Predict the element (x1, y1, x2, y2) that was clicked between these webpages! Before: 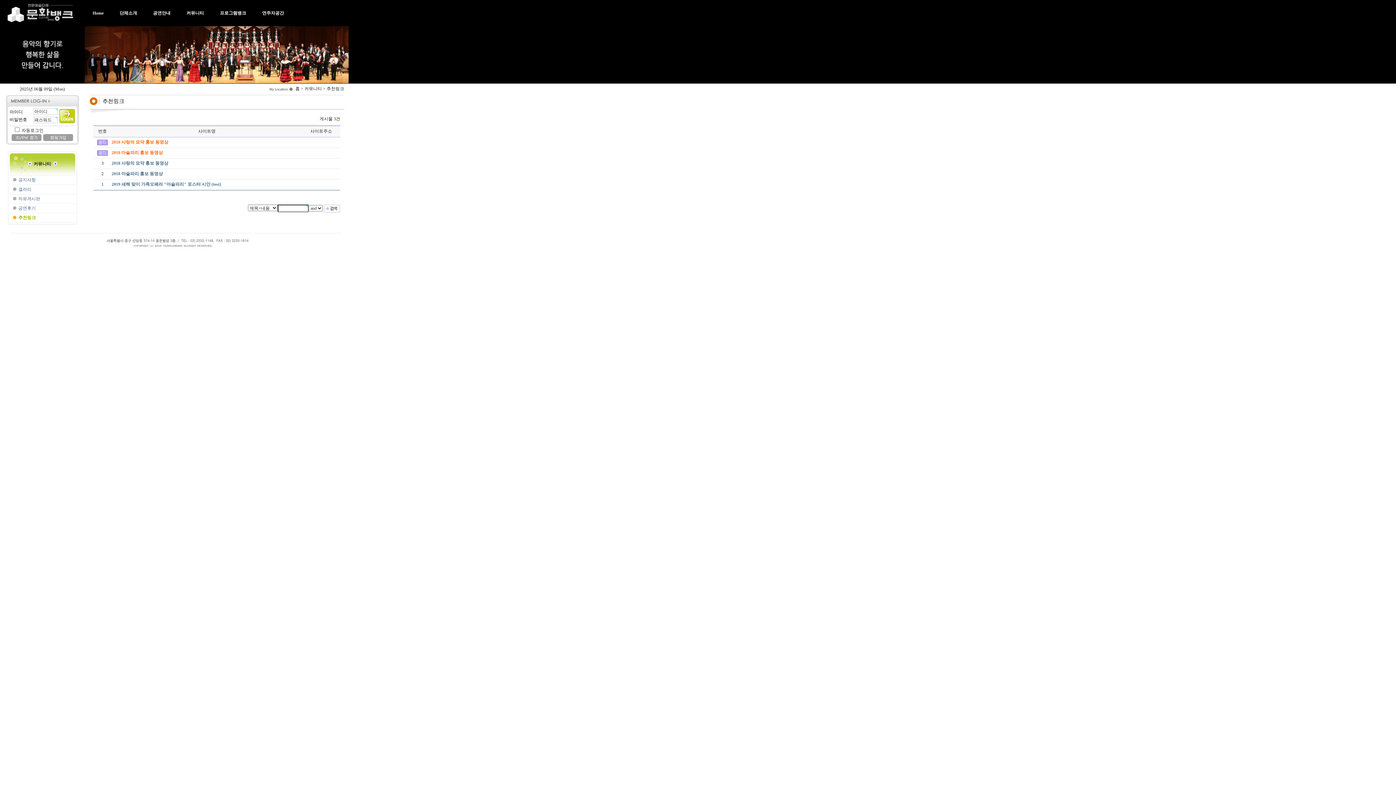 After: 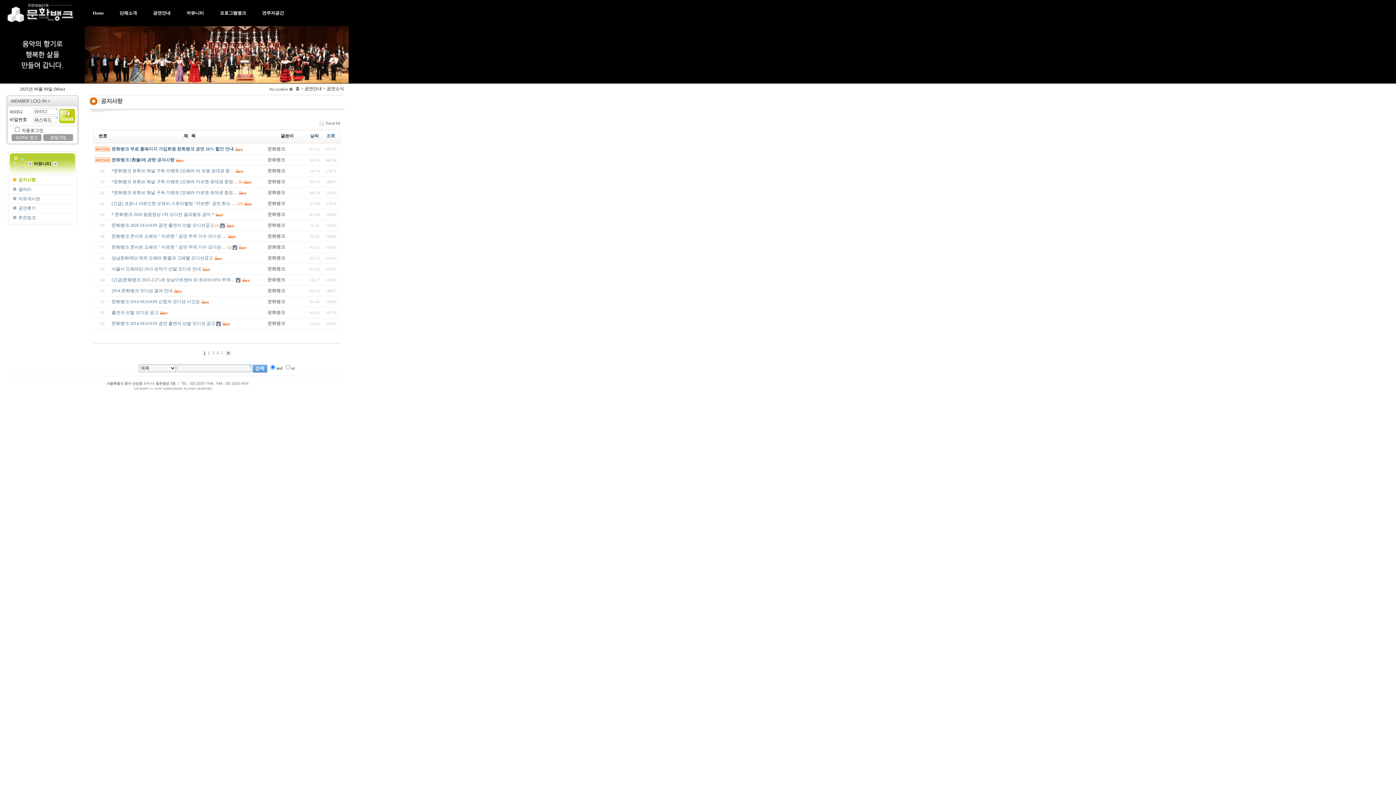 Action: label: 공지사항 bbox: (18, 177, 35, 182)